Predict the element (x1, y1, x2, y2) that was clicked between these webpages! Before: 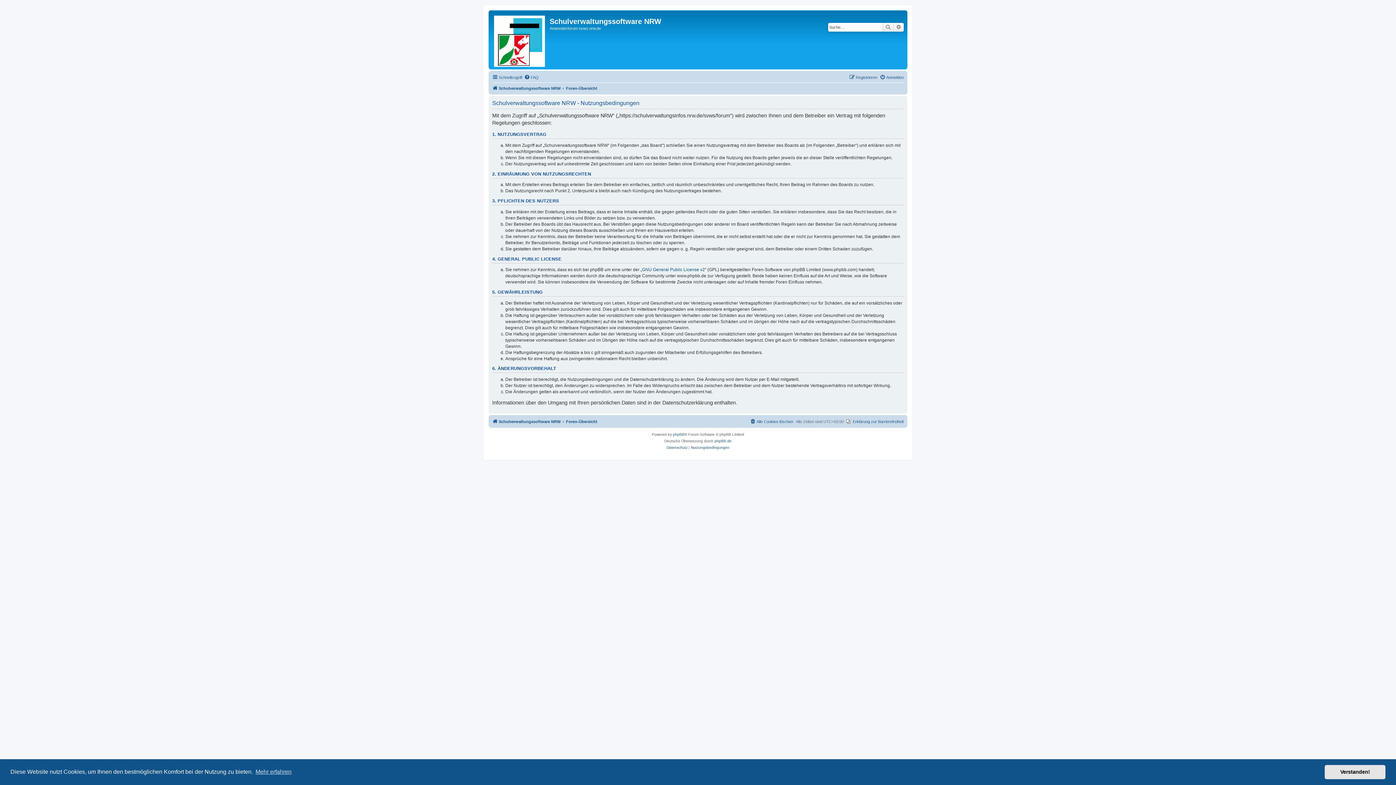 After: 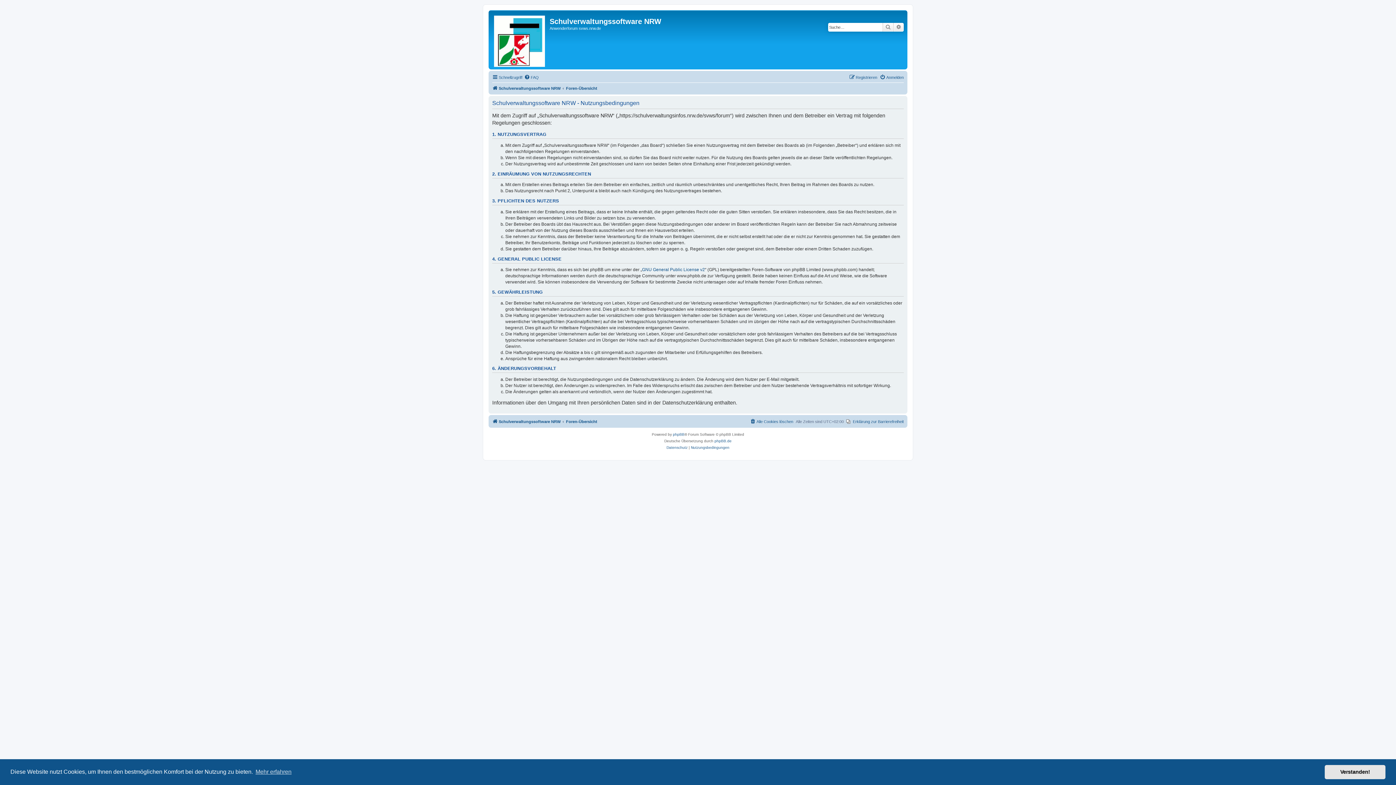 Action: label: Nutzungsbedingungen bbox: (691, 444, 729, 451)